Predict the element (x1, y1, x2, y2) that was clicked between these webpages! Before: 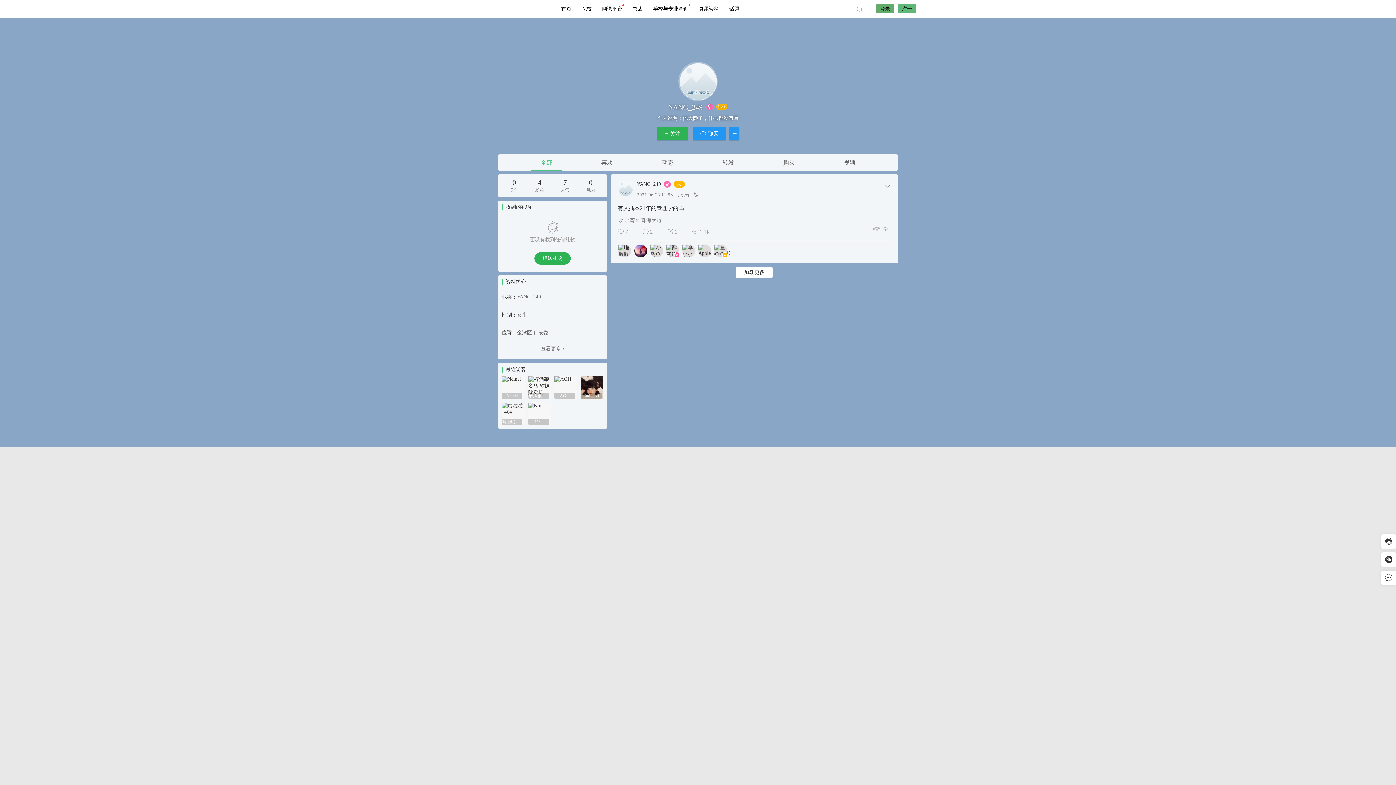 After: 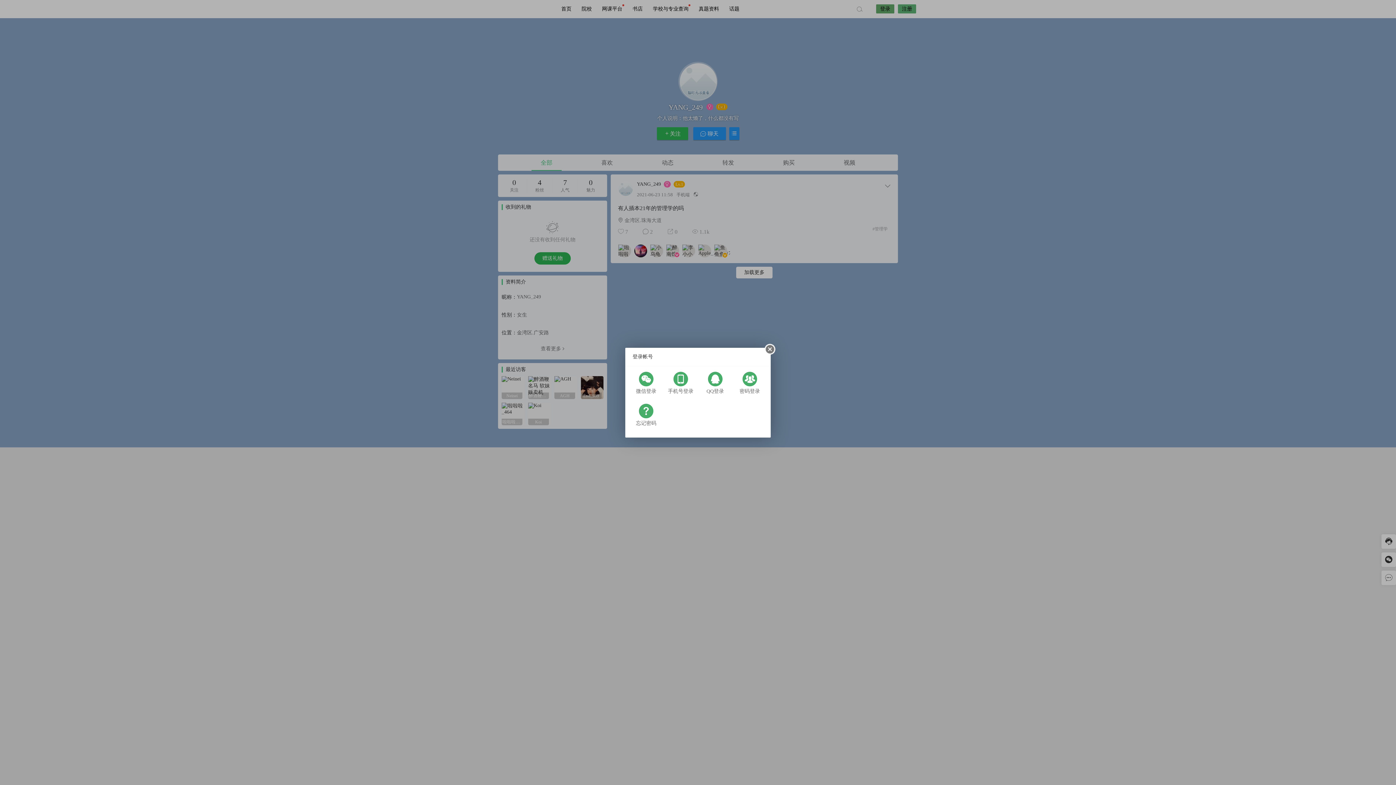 Action: label: 聊天 bbox: (1385, 576, 1392, 581)